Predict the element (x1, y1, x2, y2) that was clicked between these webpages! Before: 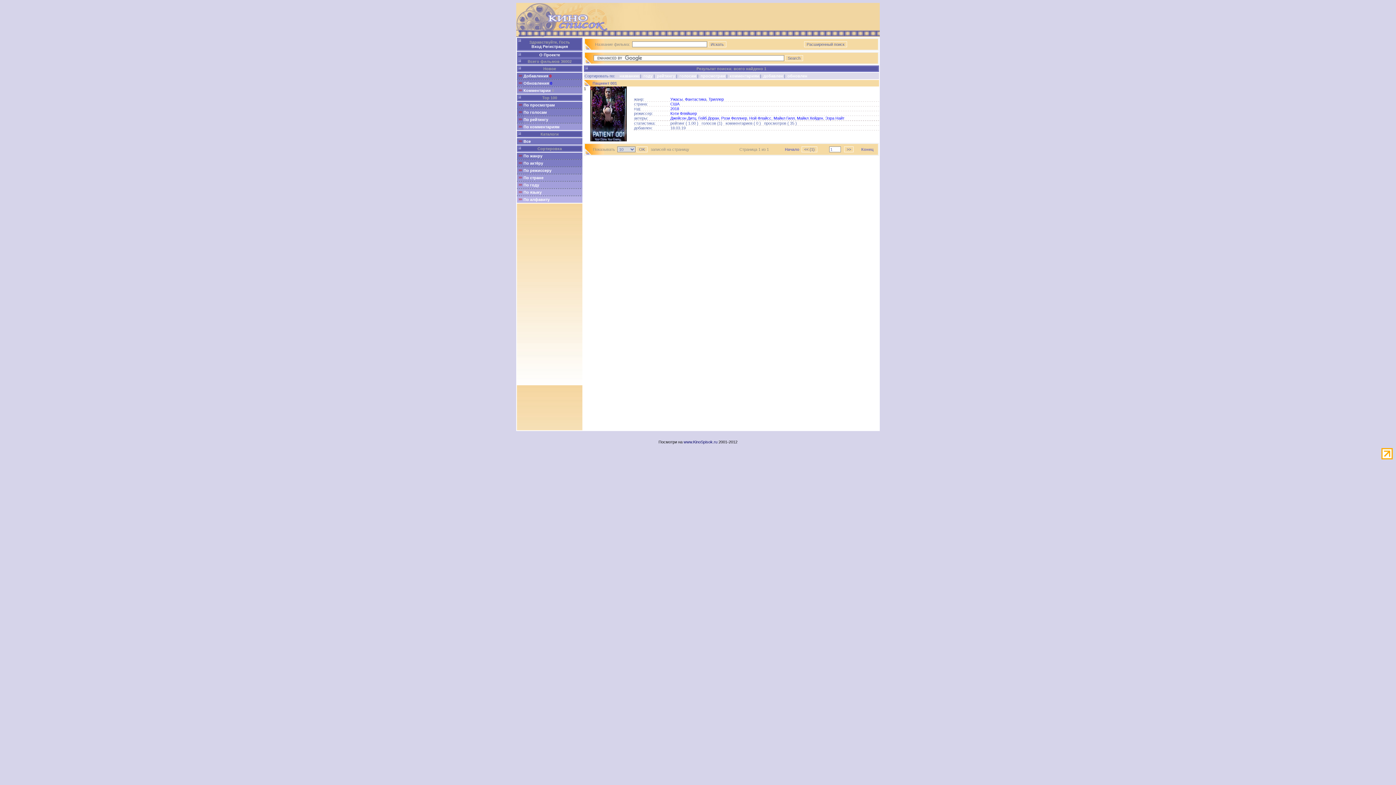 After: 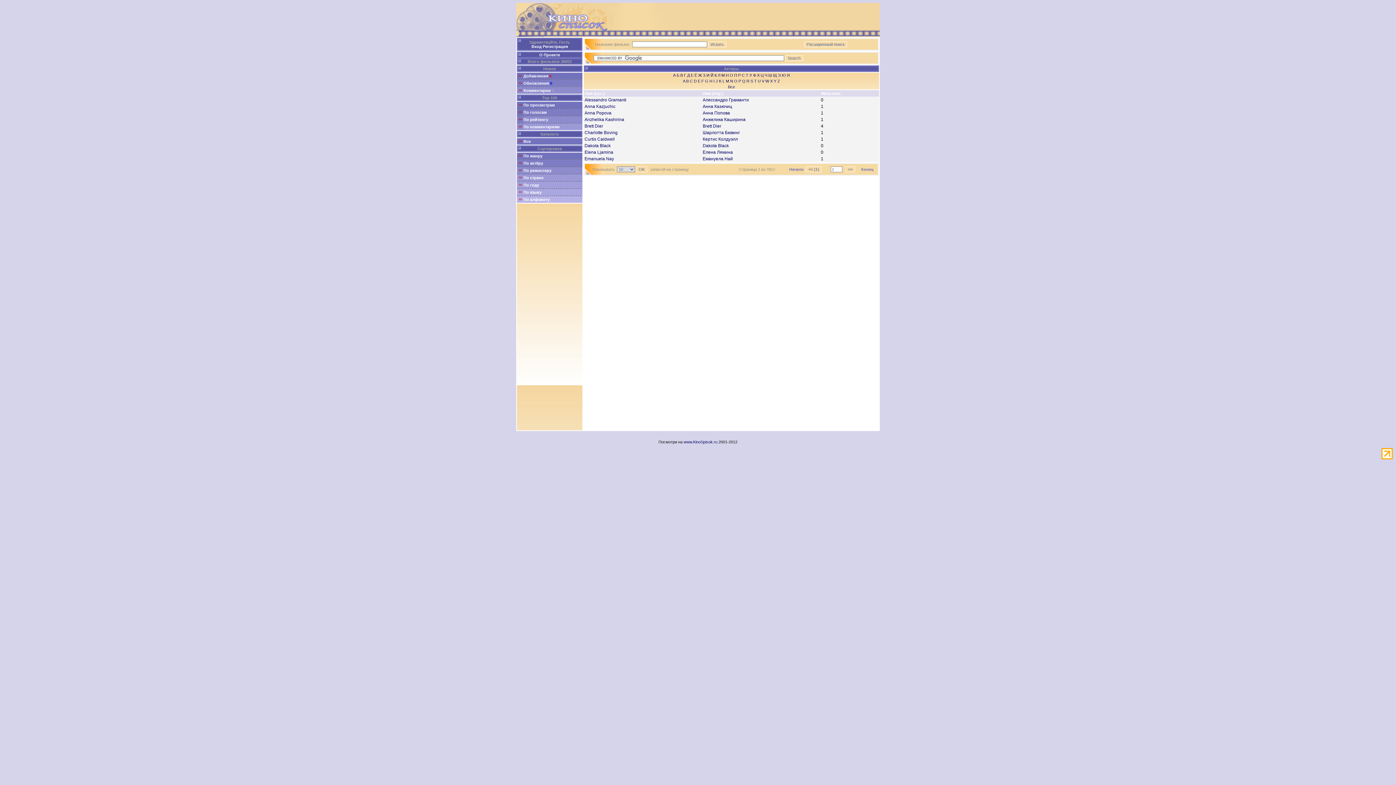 Action: bbox: (523, 161, 543, 165) label: По актёру